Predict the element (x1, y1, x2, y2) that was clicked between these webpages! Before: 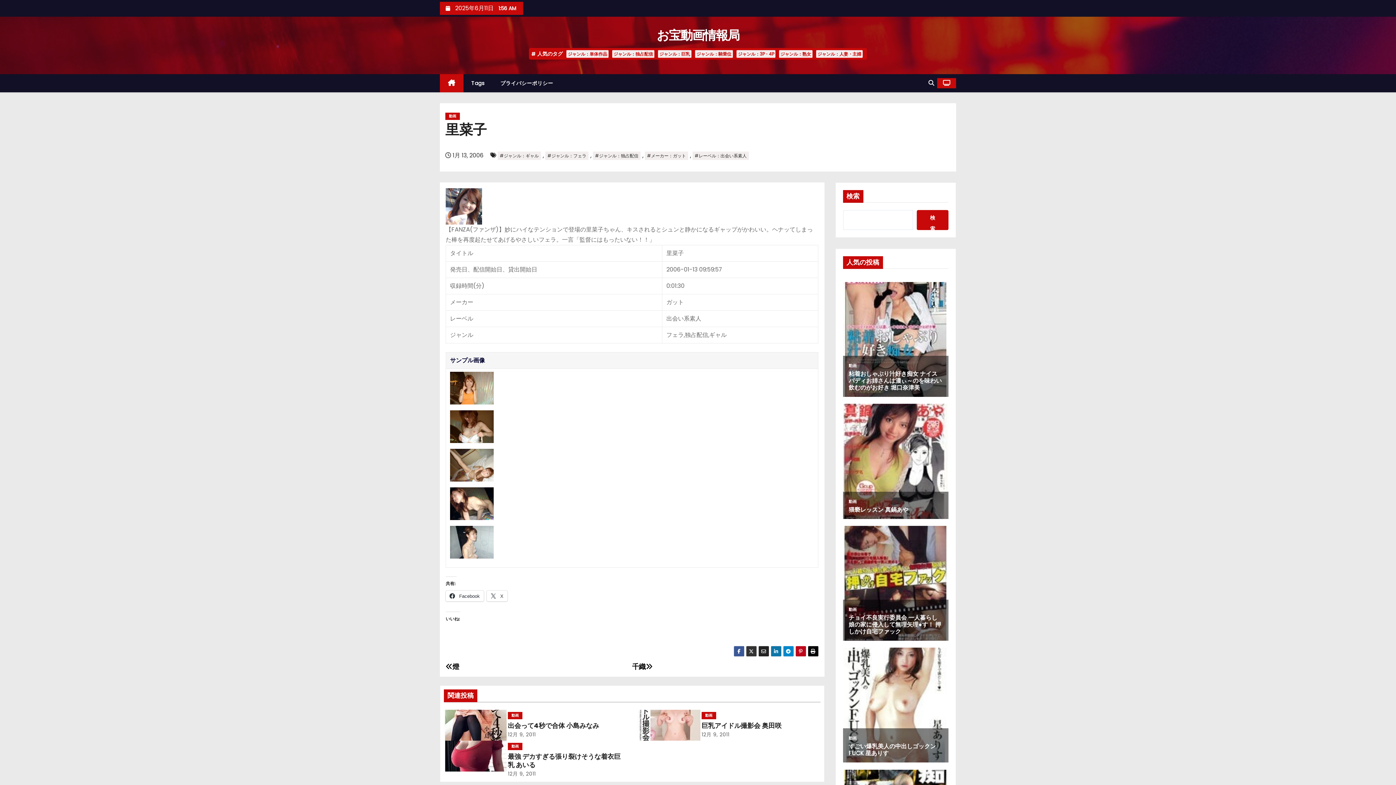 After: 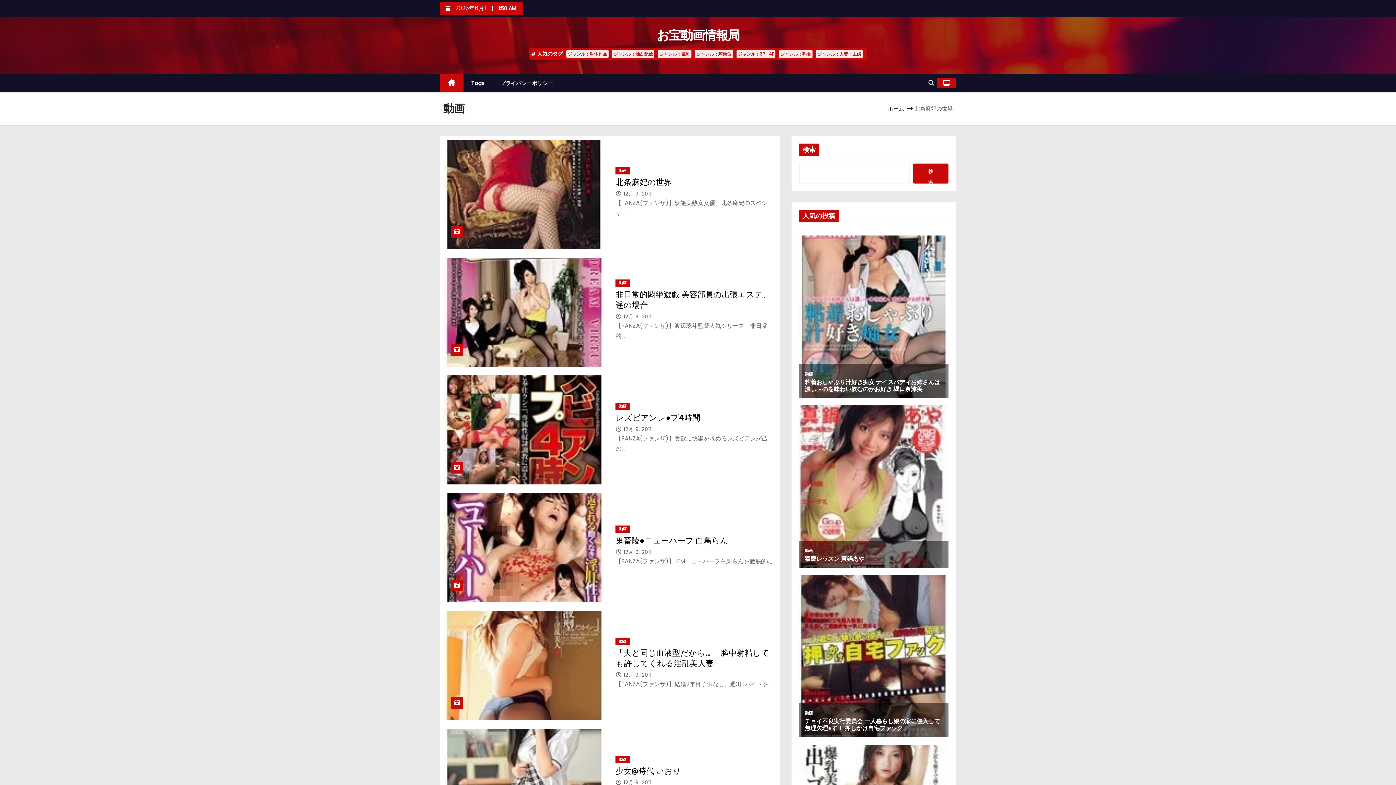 Action: label: 動画 bbox: (701, 712, 716, 719)